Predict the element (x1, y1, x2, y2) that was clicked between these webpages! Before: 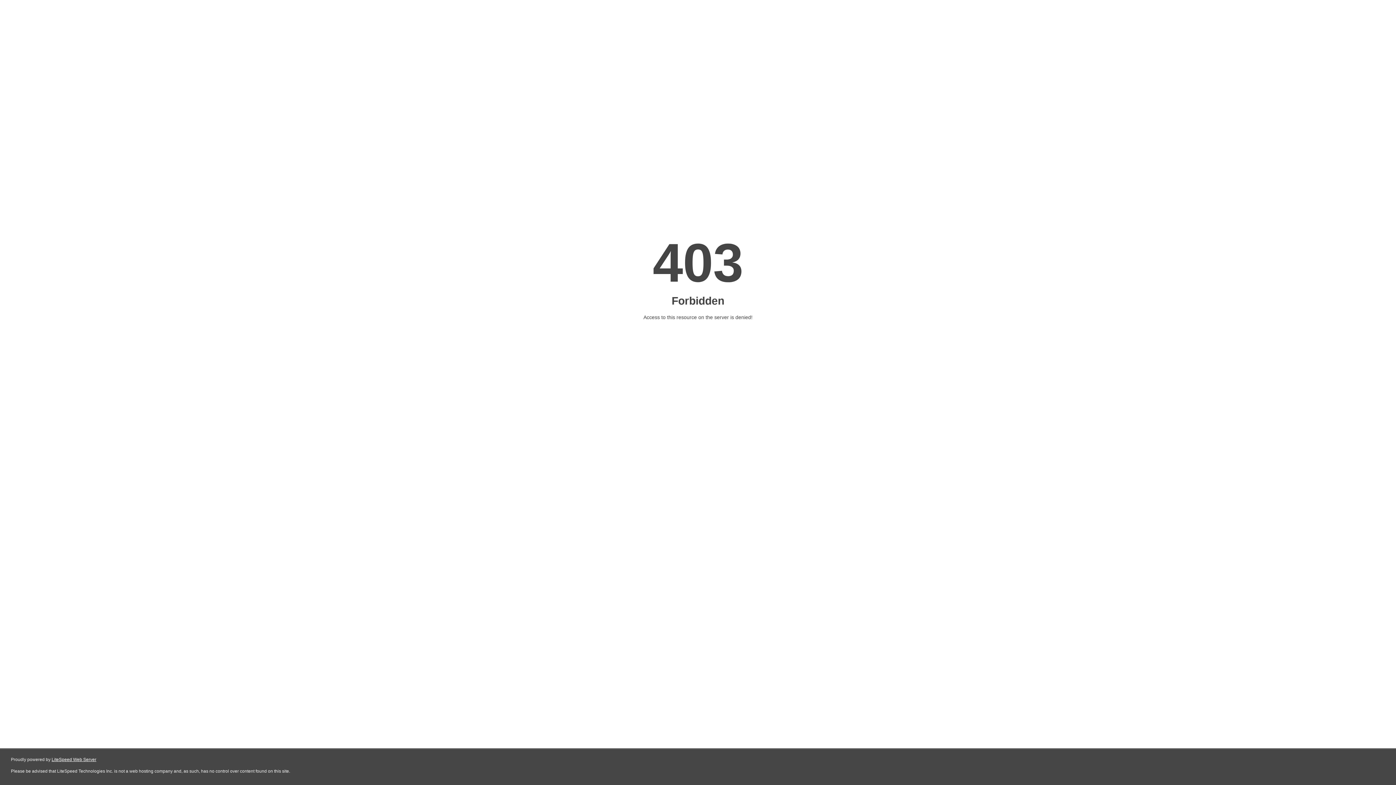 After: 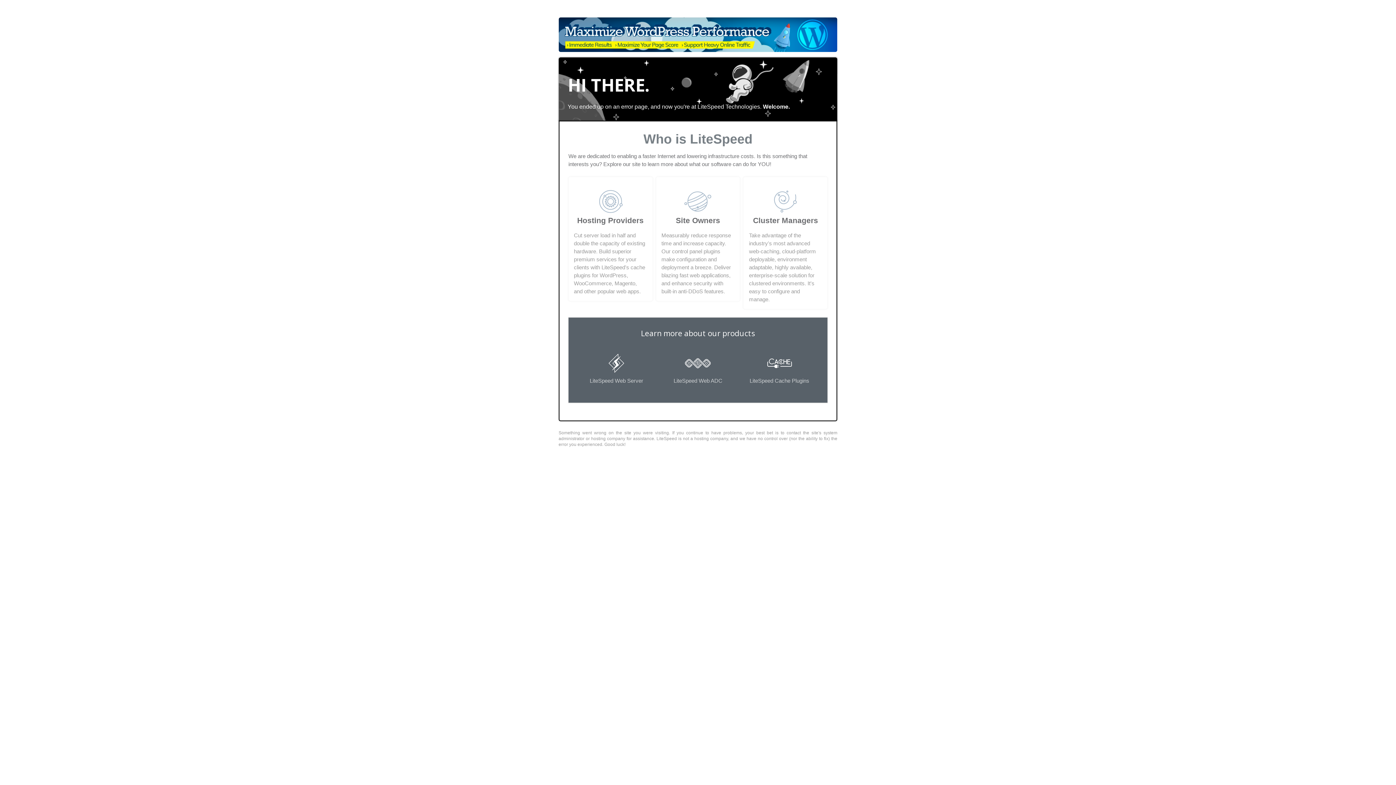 Action: label: LiteSpeed Web Server bbox: (51, 757, 96, 762)